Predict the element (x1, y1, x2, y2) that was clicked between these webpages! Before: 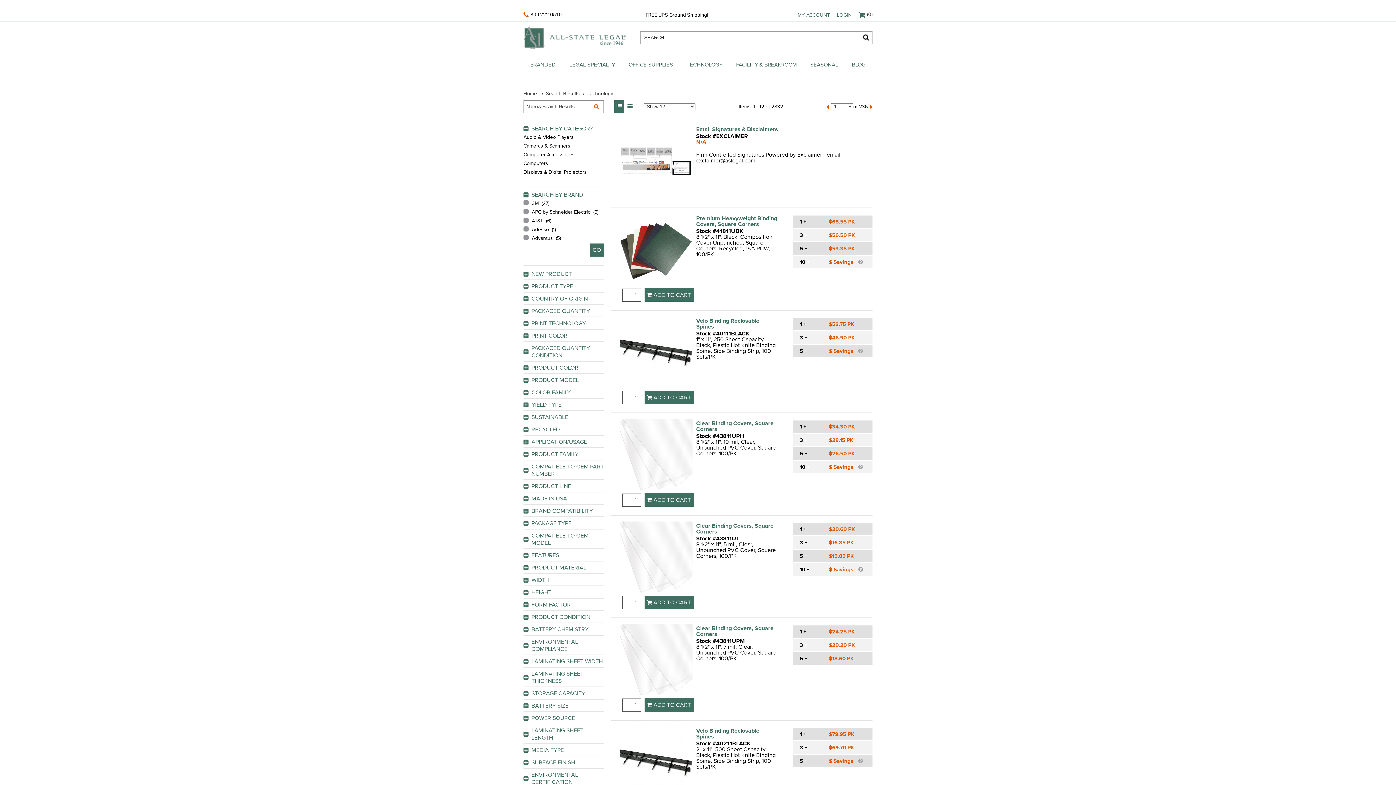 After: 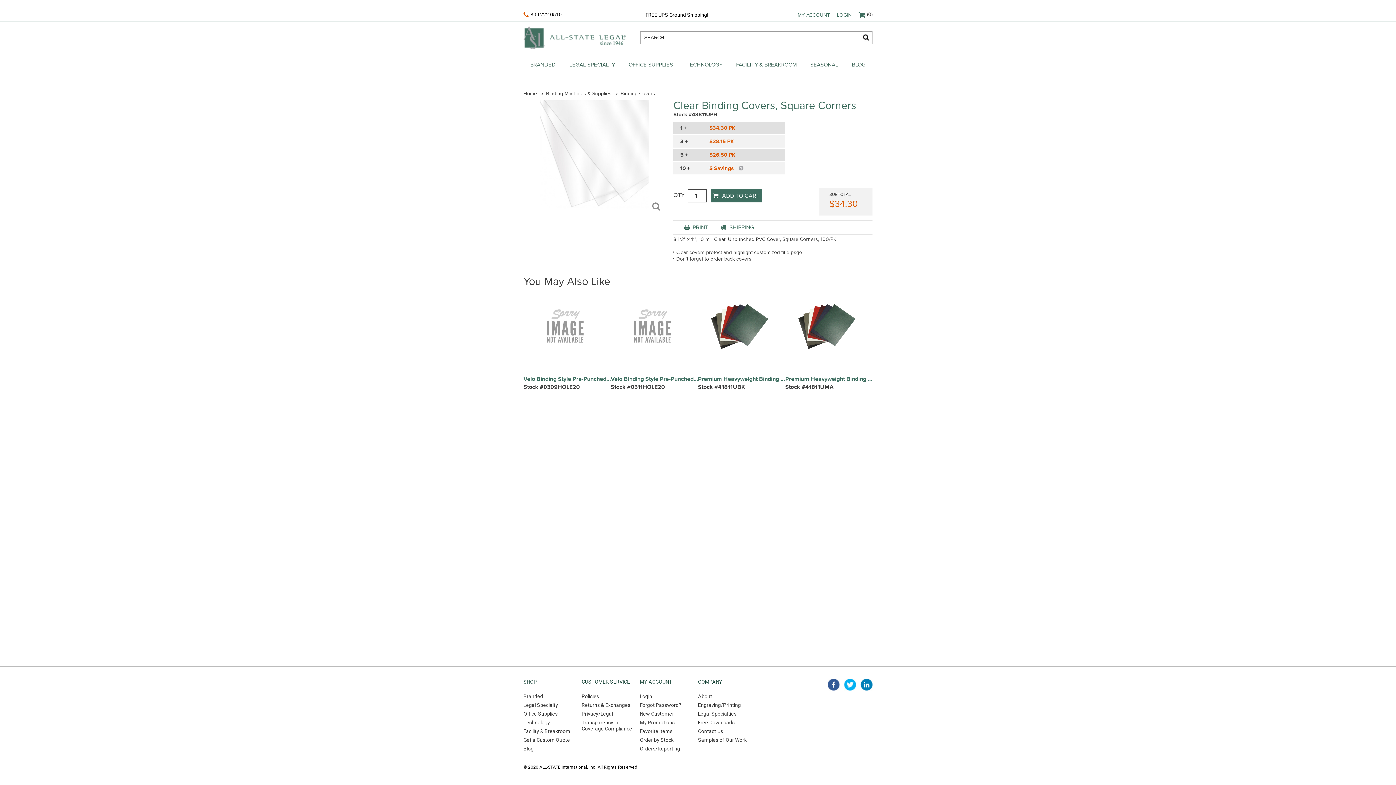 Action: label: Clear Binding Covers, Square Corners bbox: (696, 420, 773, 433)